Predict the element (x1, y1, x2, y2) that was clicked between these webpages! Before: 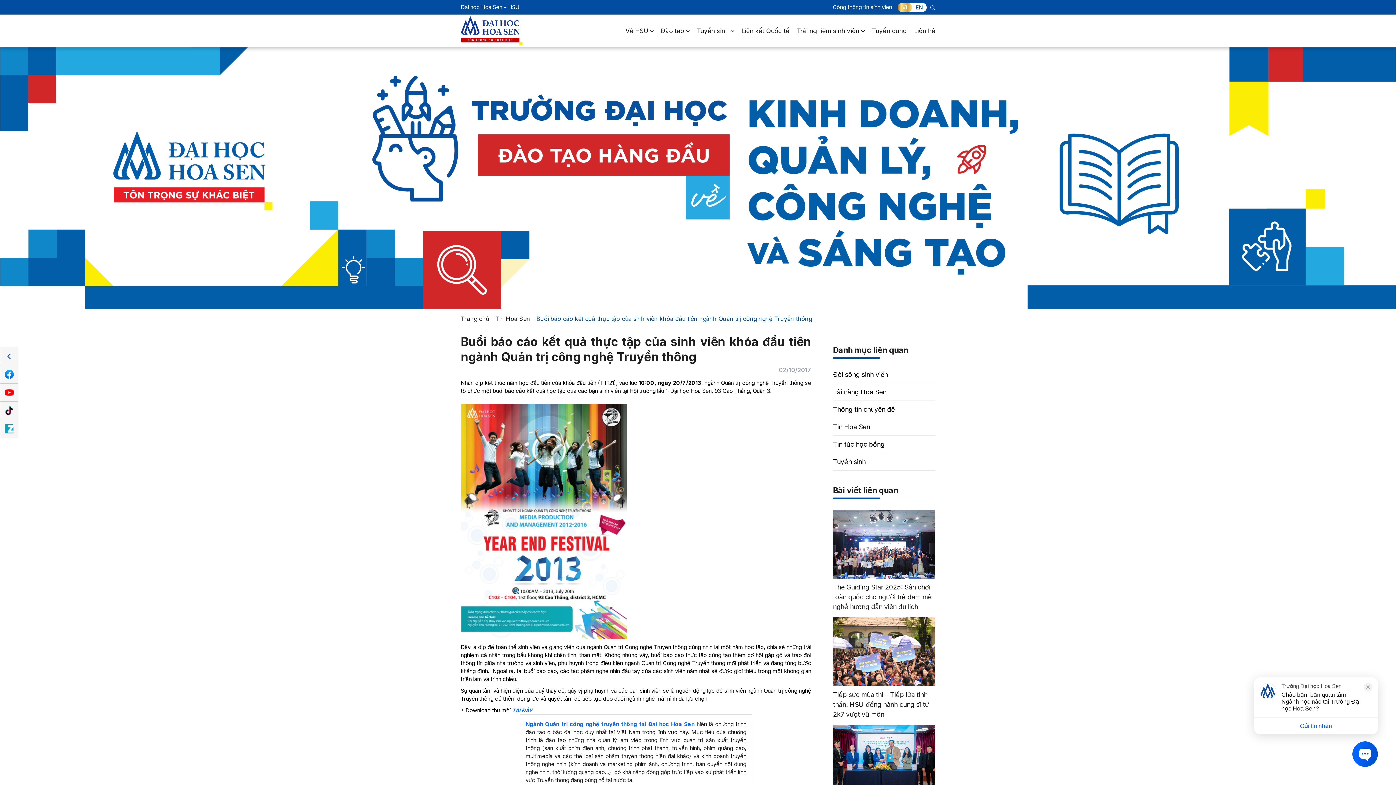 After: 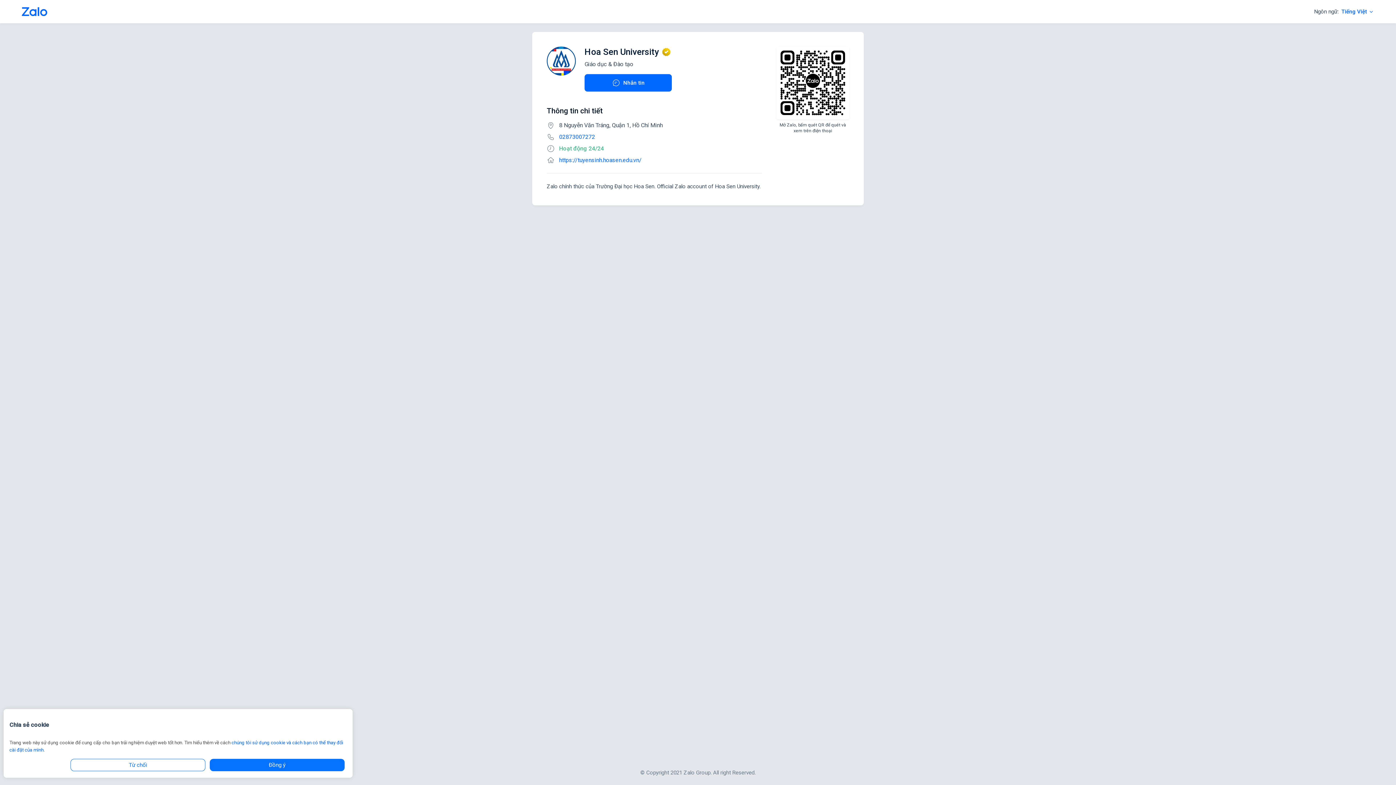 Action: bbox: (0, 420, 17, 438) label: Zalo